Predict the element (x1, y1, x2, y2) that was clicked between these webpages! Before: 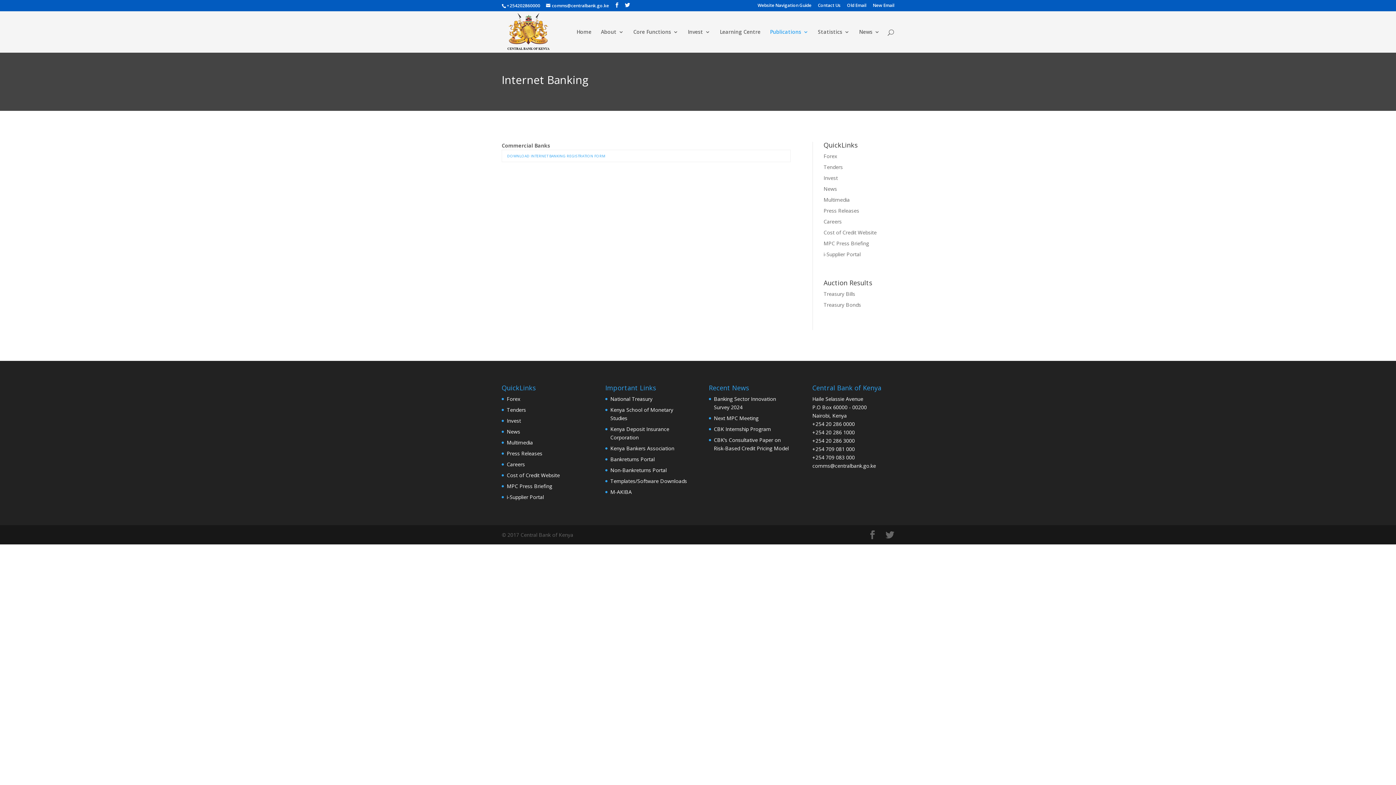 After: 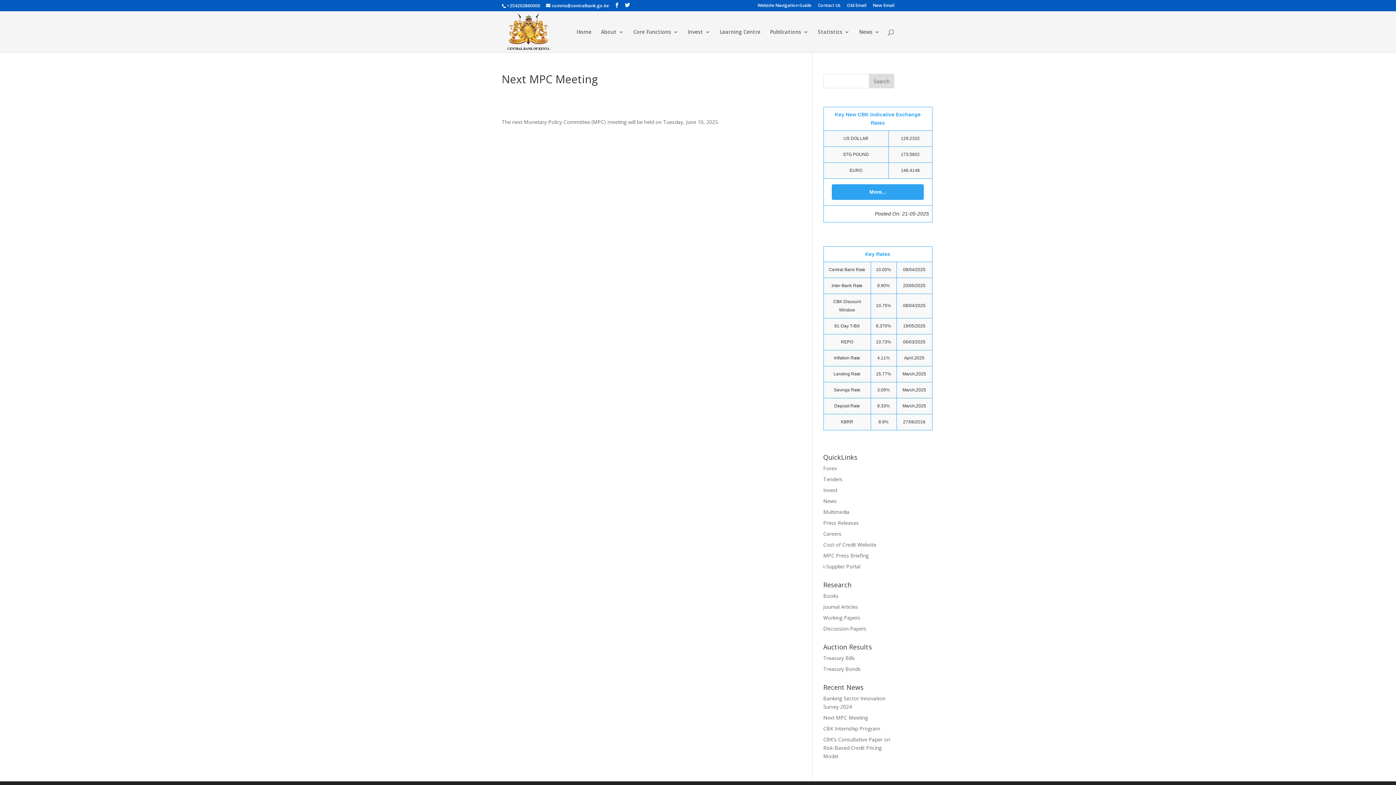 Action: label: Next MPC Meeting bbox: (714, 414, 758, 421)